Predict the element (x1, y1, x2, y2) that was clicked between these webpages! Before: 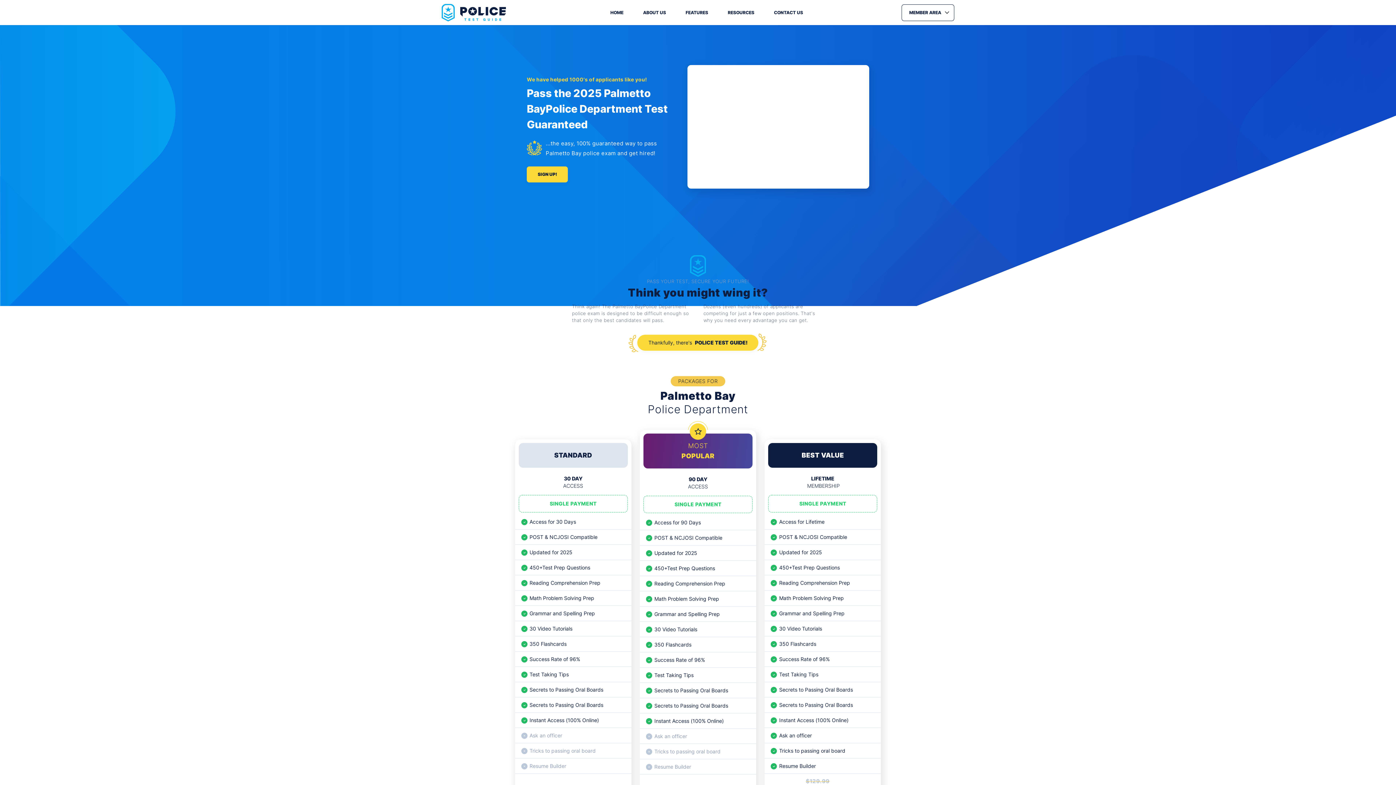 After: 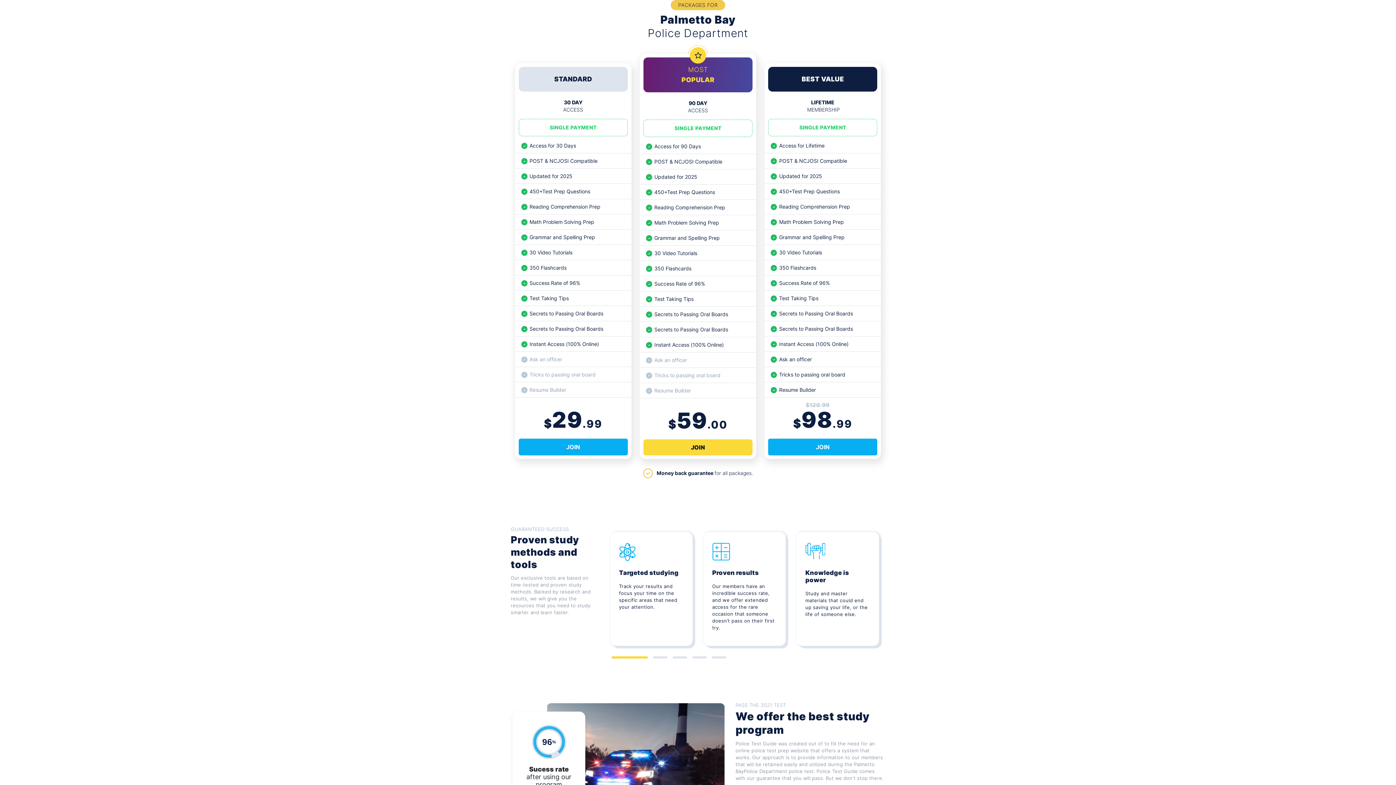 Action: label: SIGN UP! bbox: (526, 166, 568, 182)